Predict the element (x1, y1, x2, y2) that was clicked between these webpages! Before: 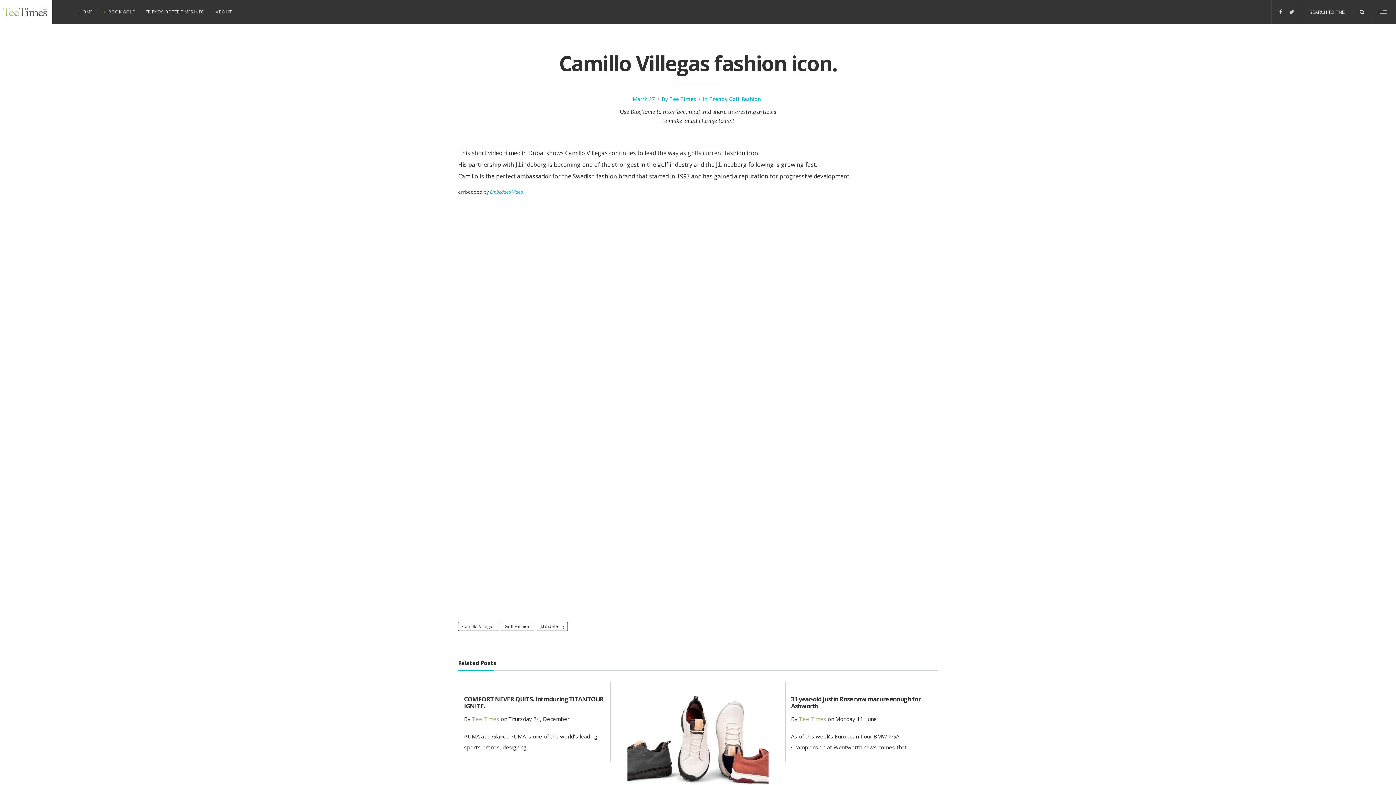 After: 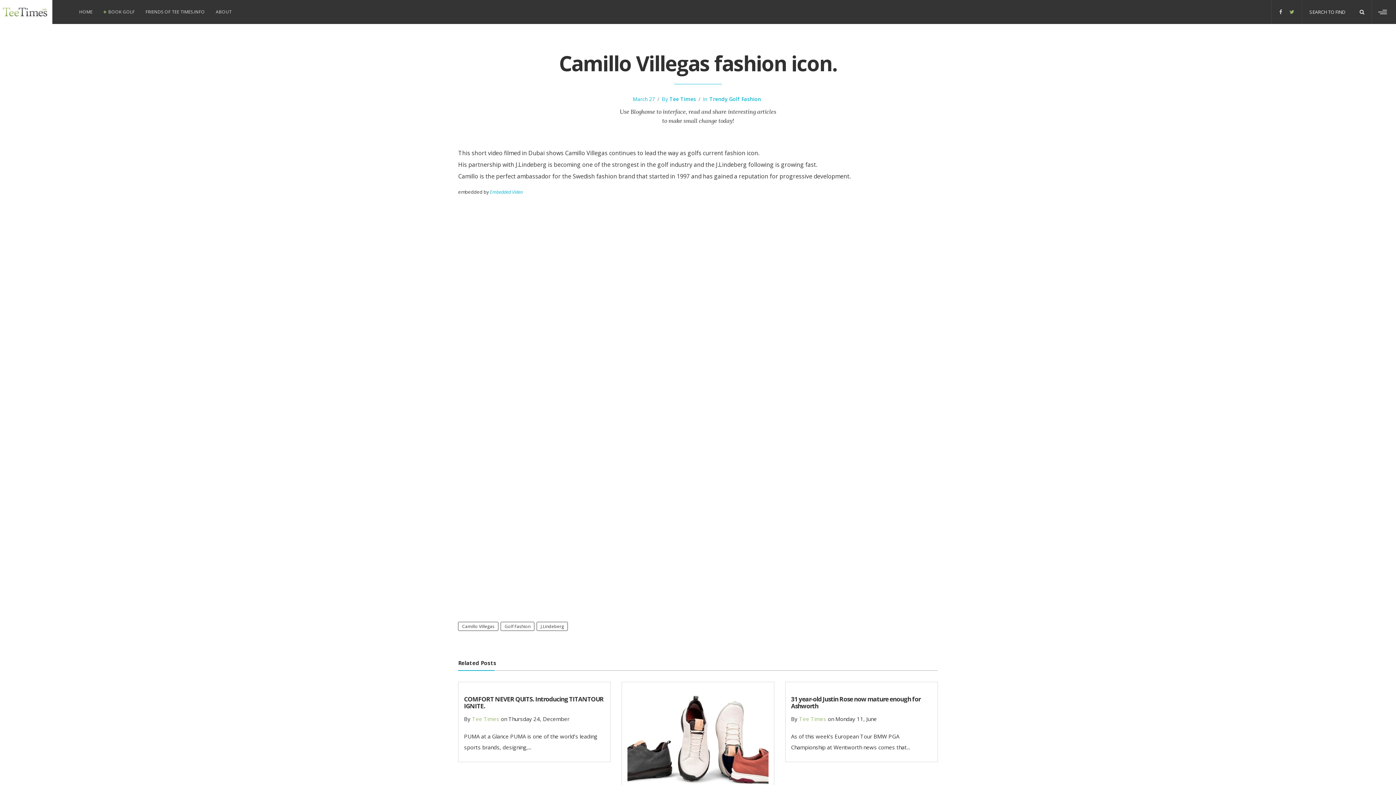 Action: bbox: (1286, 0, 1298, 24)